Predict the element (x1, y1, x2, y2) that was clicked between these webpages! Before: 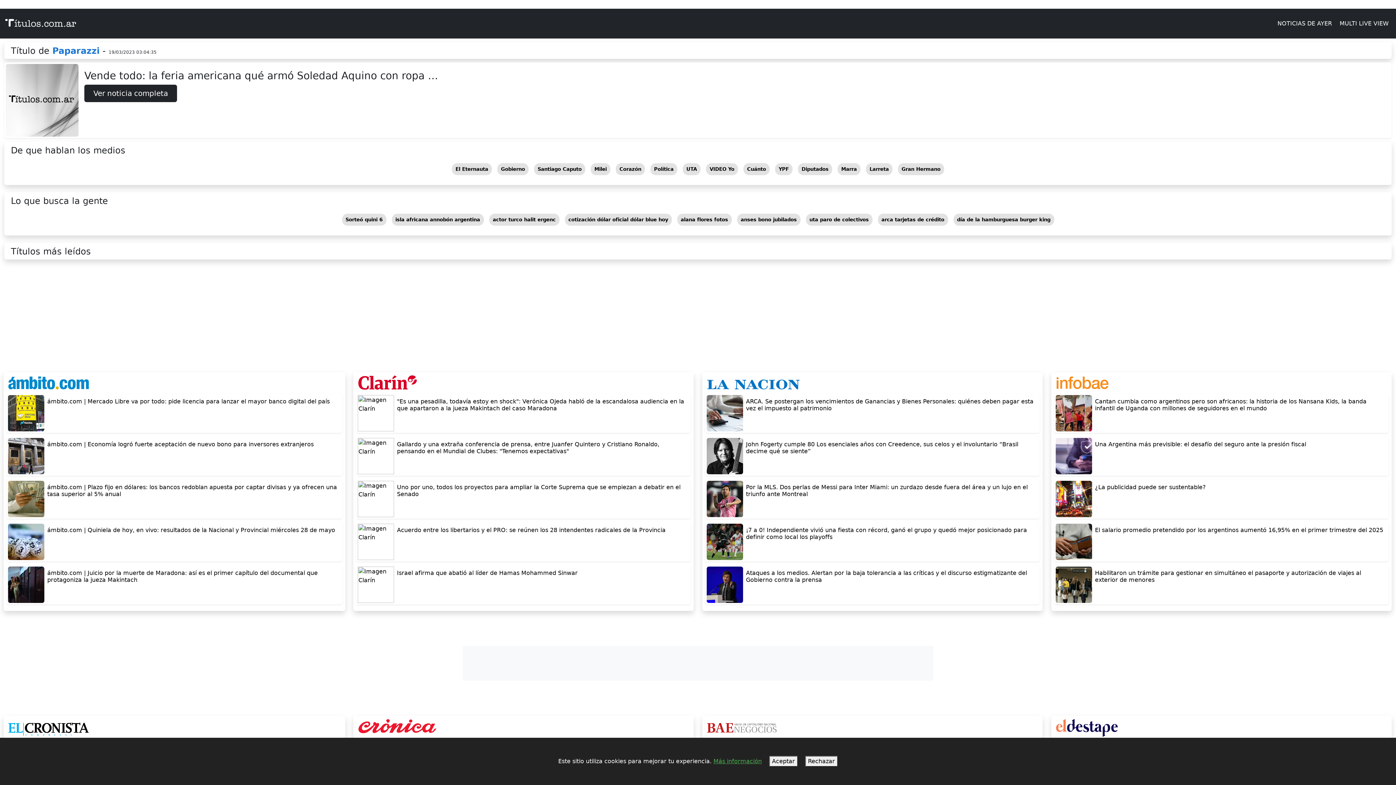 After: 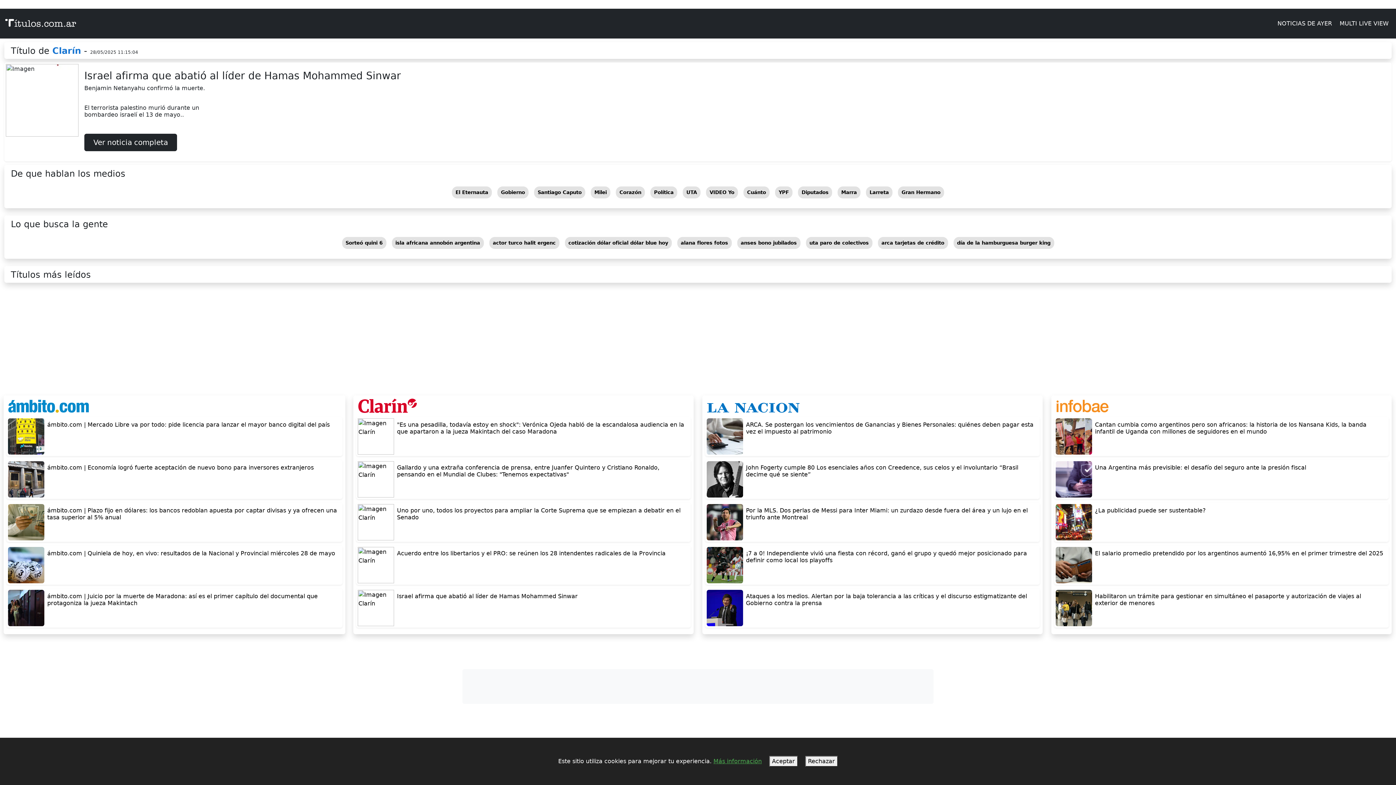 Action: bbox: (356, 565, 690, 604) label: Israel afirma que abatió al líder de Hamas Mohammed Sinwar